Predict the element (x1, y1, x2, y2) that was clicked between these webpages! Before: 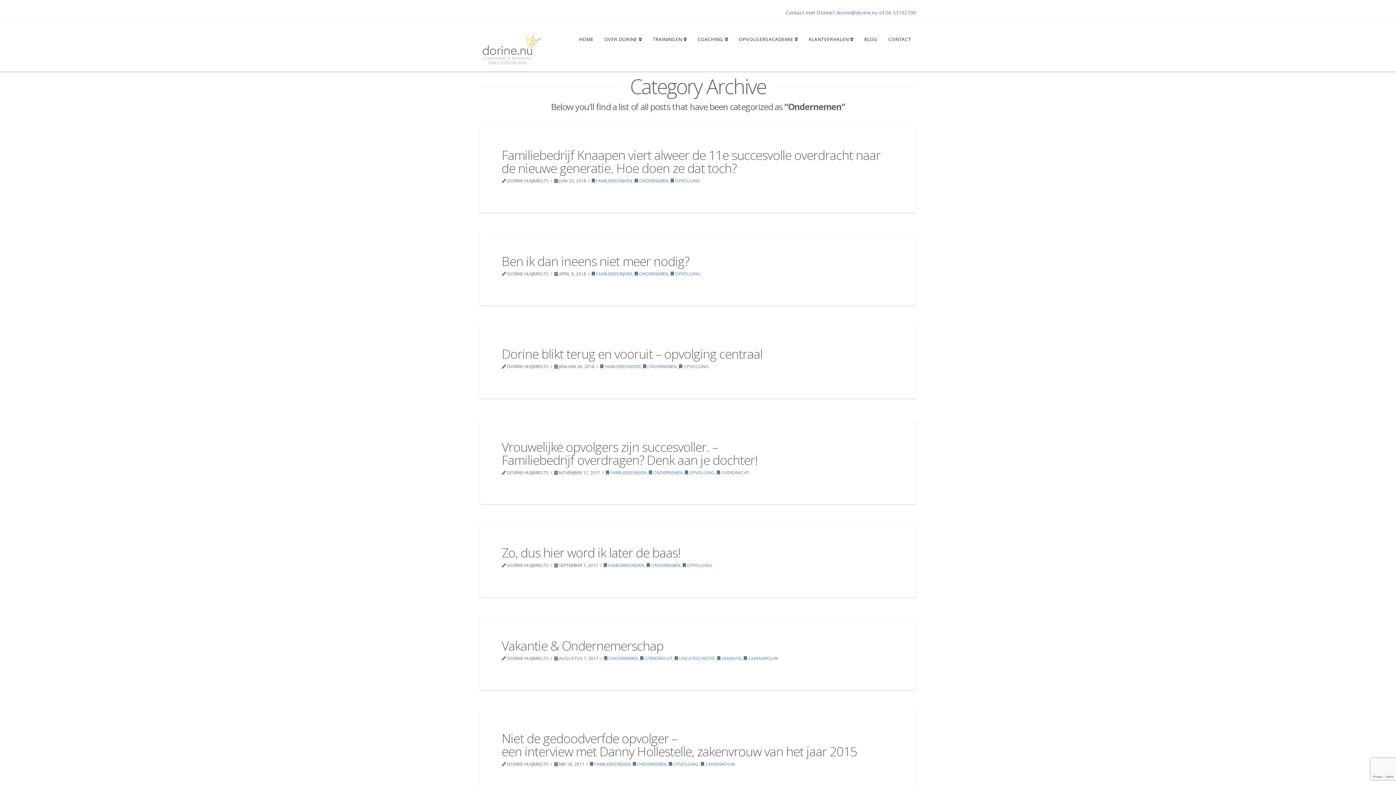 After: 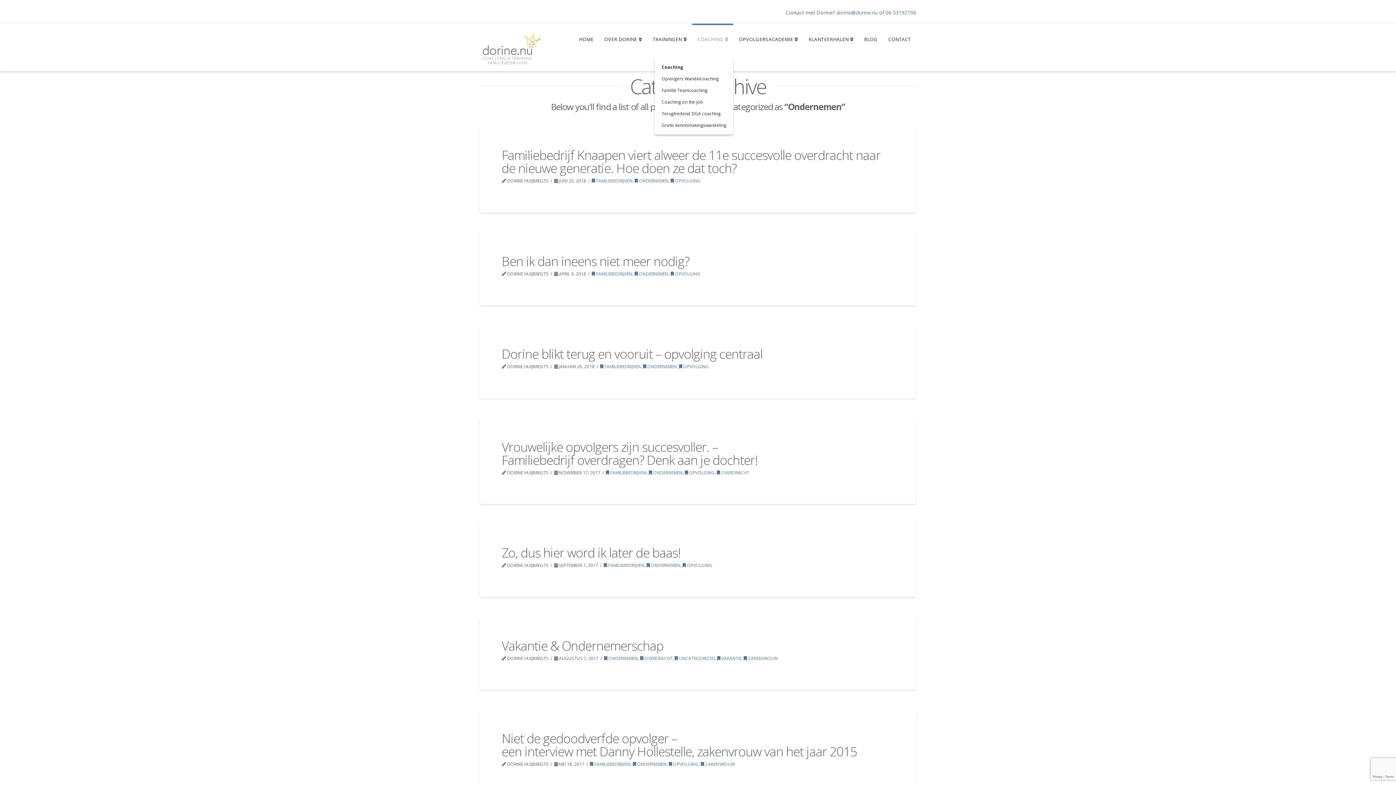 Action: bbox: (692, 23, 733, 63) label: COACHING